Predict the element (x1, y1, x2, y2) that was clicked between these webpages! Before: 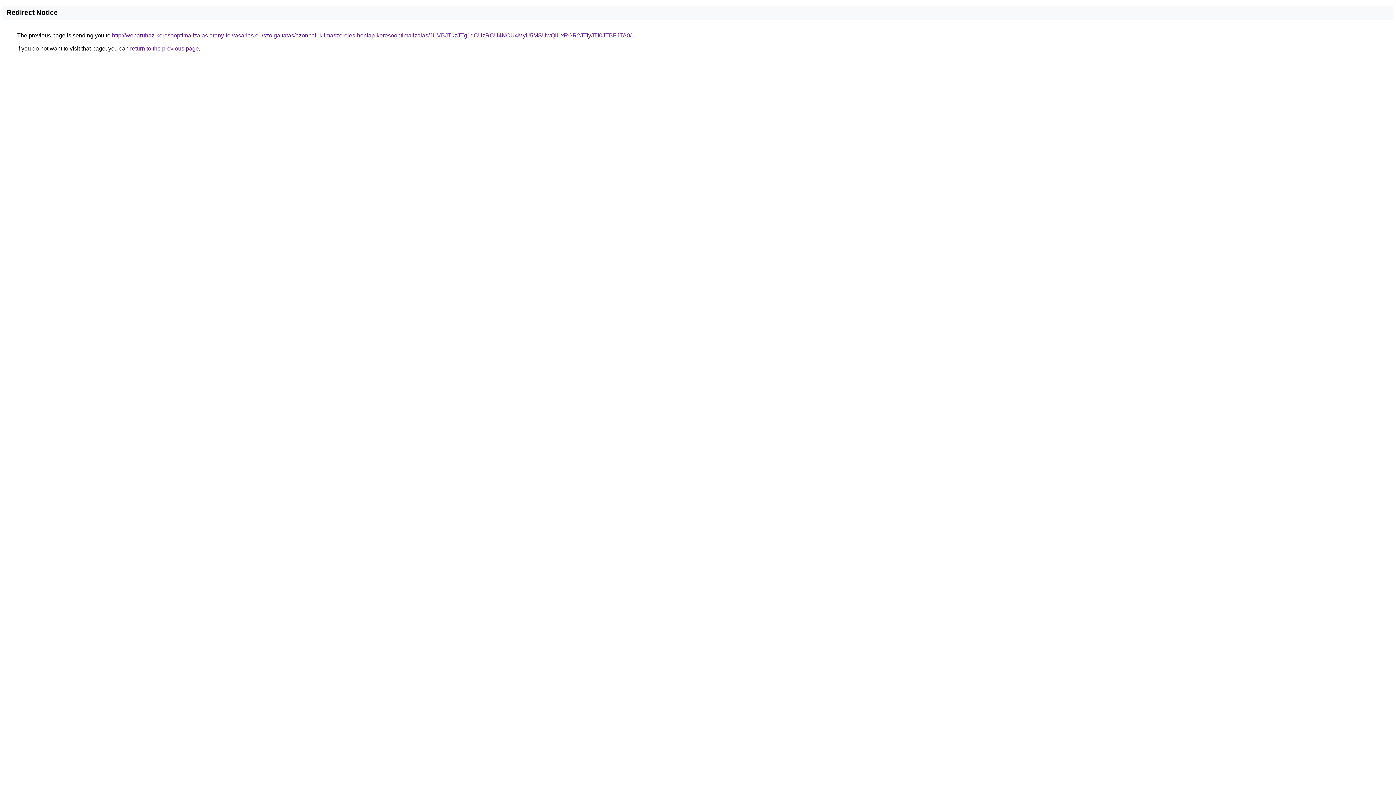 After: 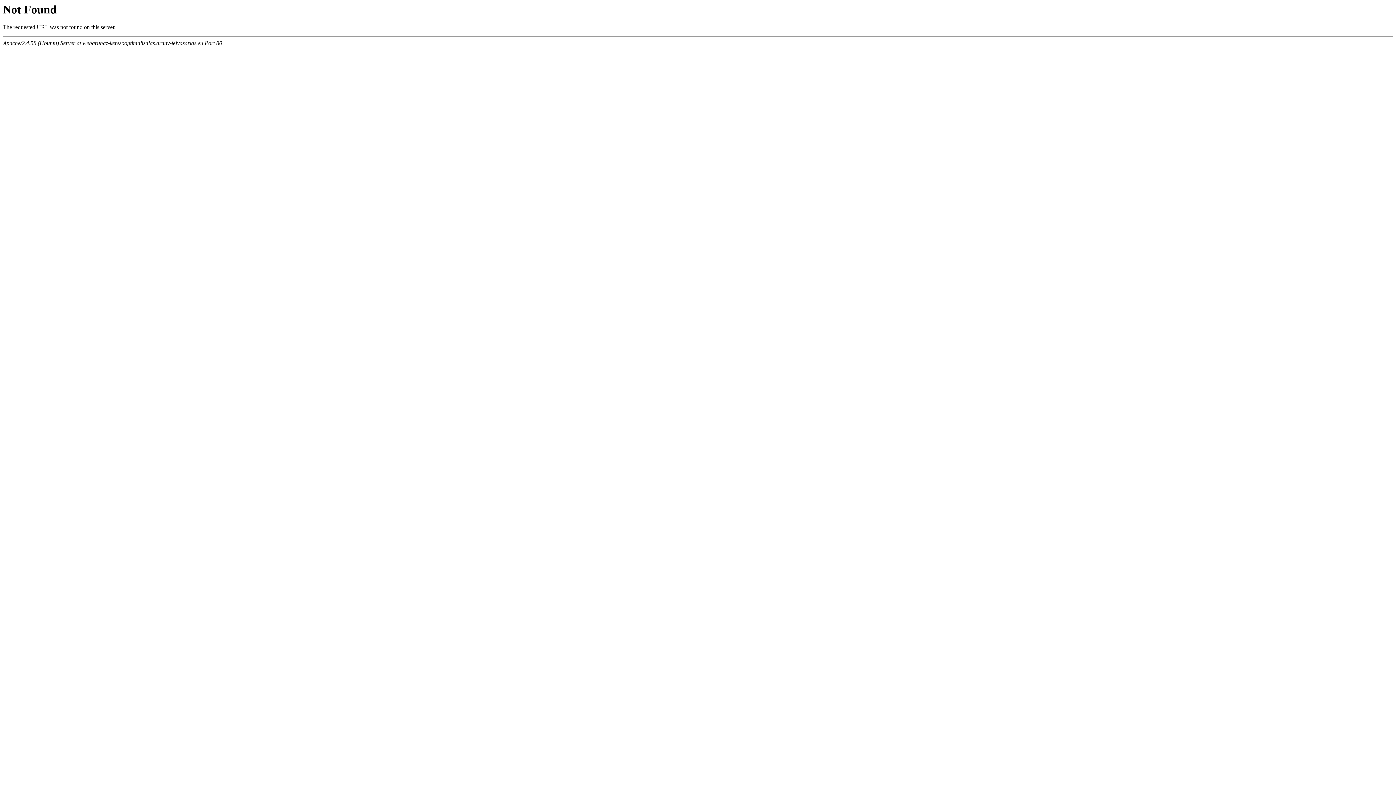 Action: bbox: (112, 32, 631, 38) label: http://webaruhaz-keresooptimalizalas.arany-felvasarlas.eu/szolgaltatas/azonnali-klimaszereles-honlap-keresooptimalizalas/JUVBJTkzJTg1dCUzRCU4NCU4MyU5MSUwQiUxRGR2JTIyJTI0JTBFJTA0/